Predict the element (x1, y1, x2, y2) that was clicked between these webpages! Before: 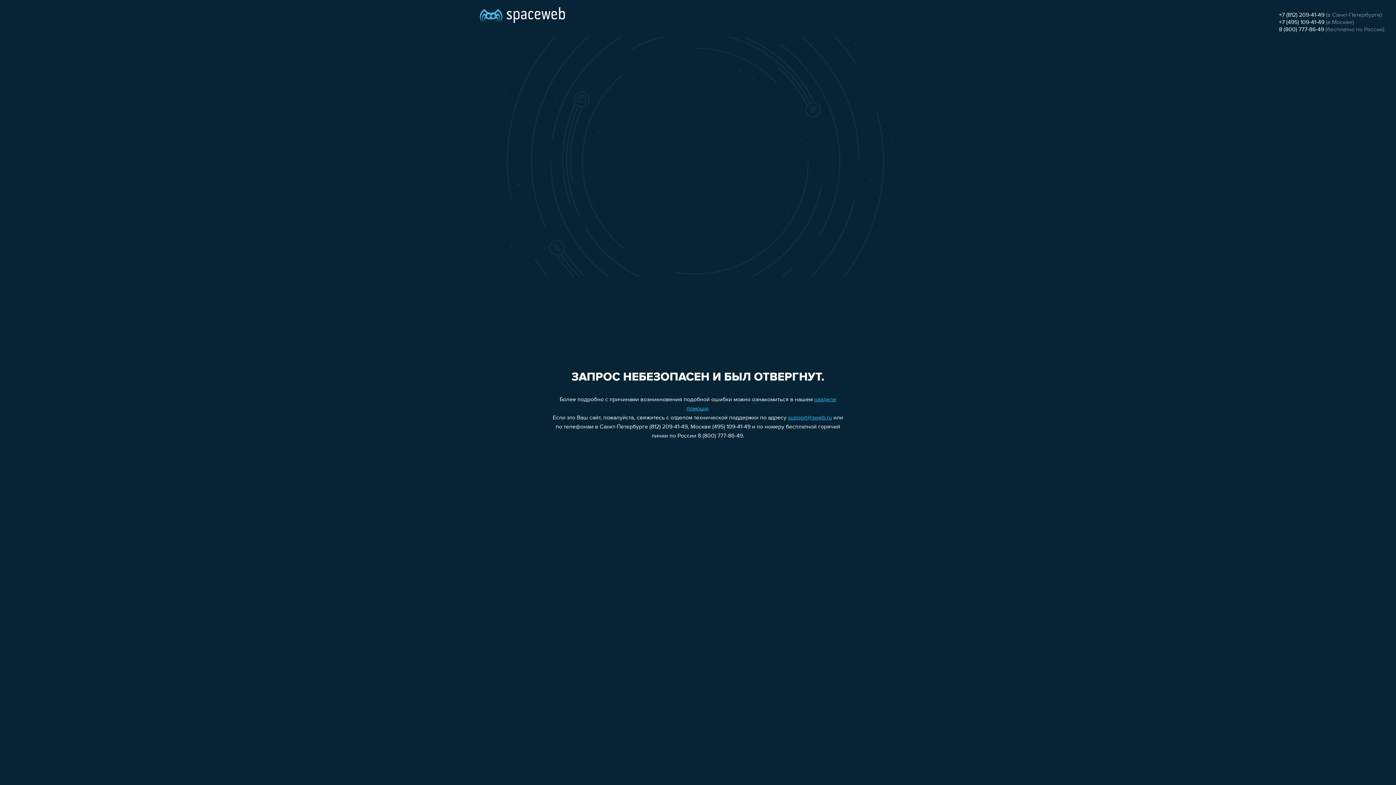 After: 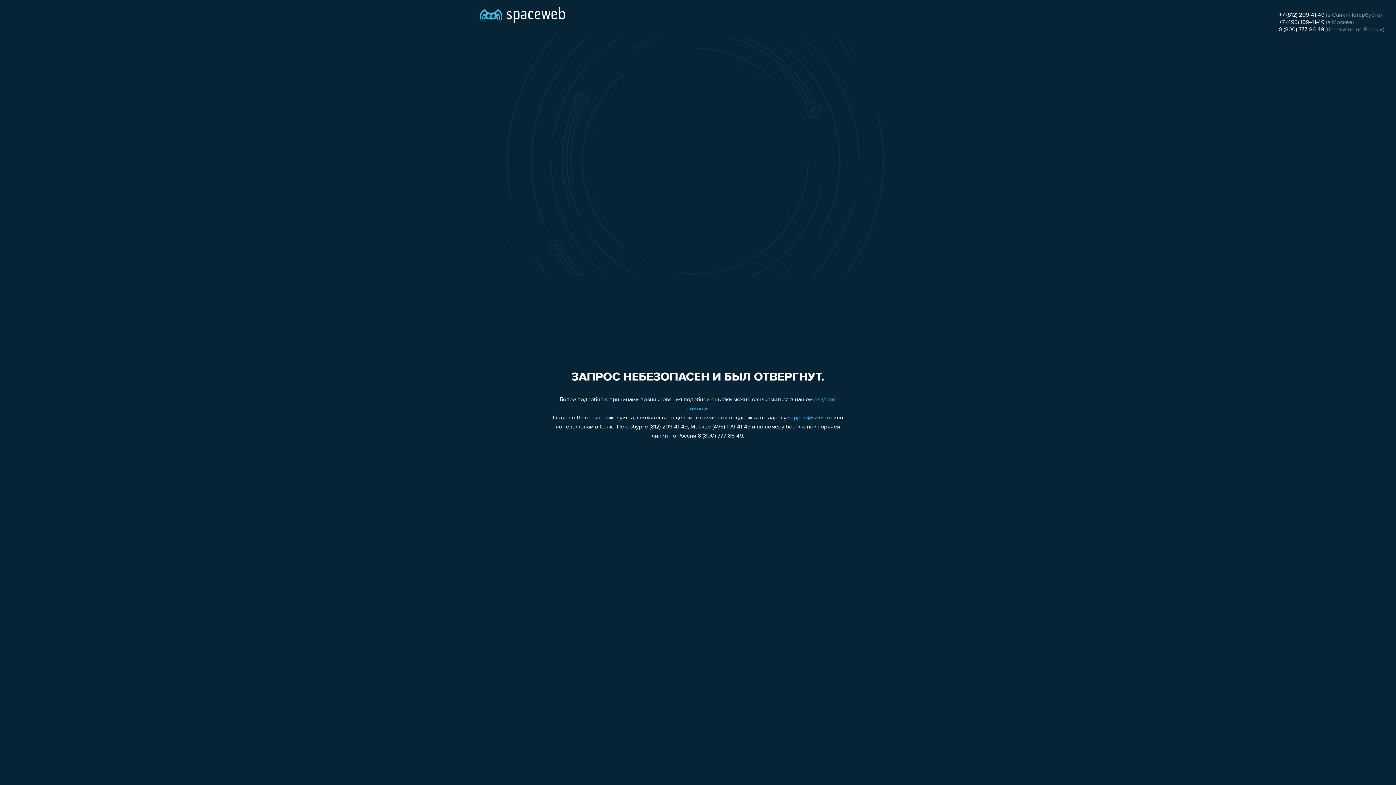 Action: bbox: (788, 415, 832, 421) label: support@sweb.ru